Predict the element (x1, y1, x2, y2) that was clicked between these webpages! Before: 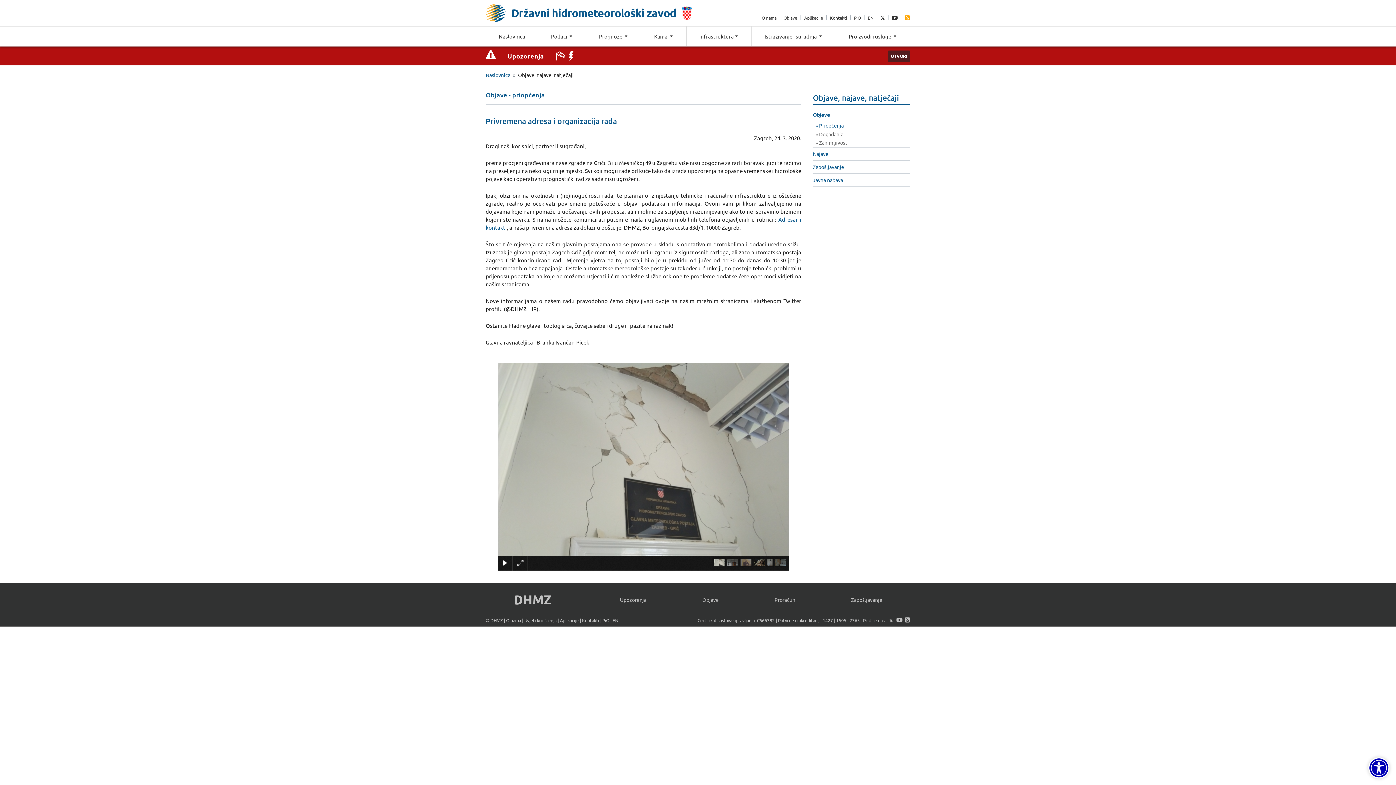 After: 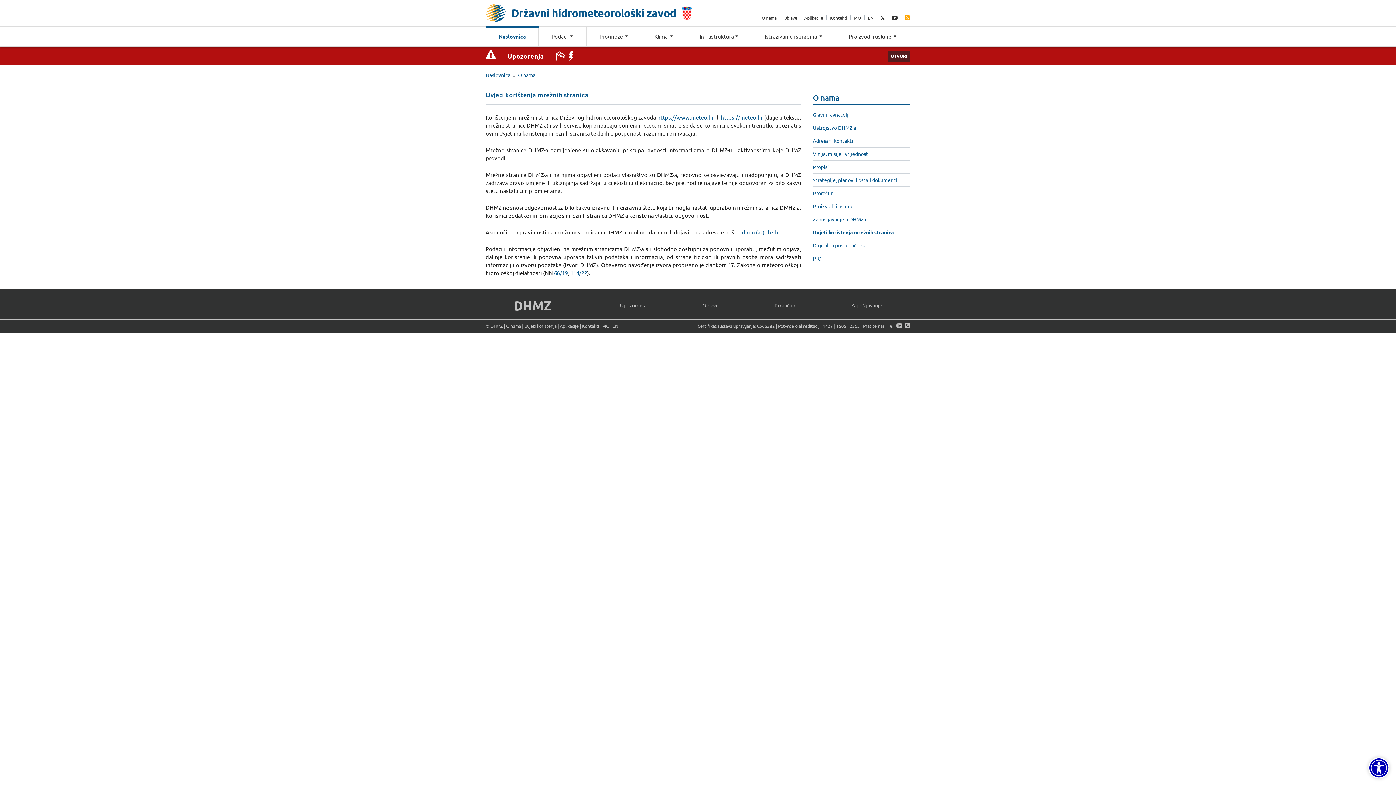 Action: label: Uvjeti korištenja bbox: (524, 617, 556, 623)